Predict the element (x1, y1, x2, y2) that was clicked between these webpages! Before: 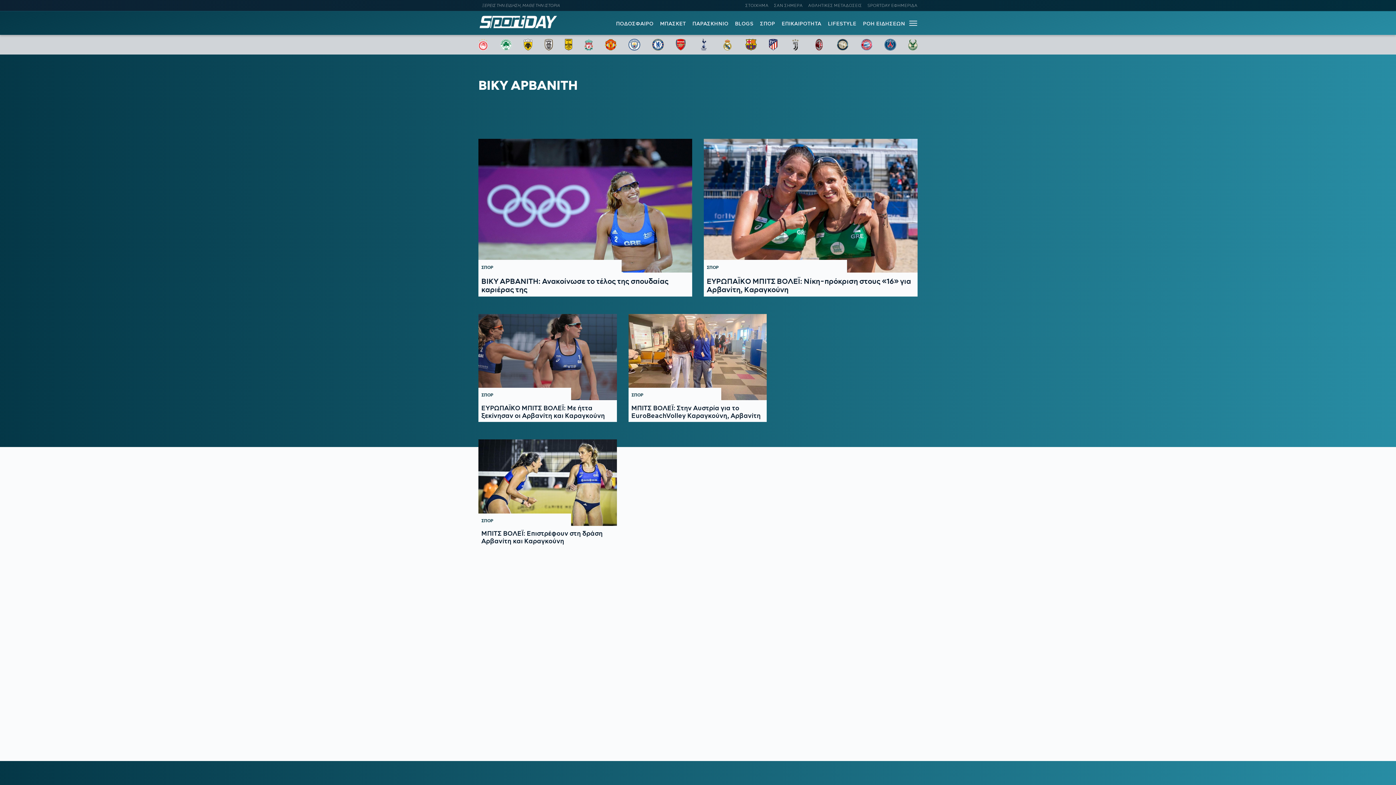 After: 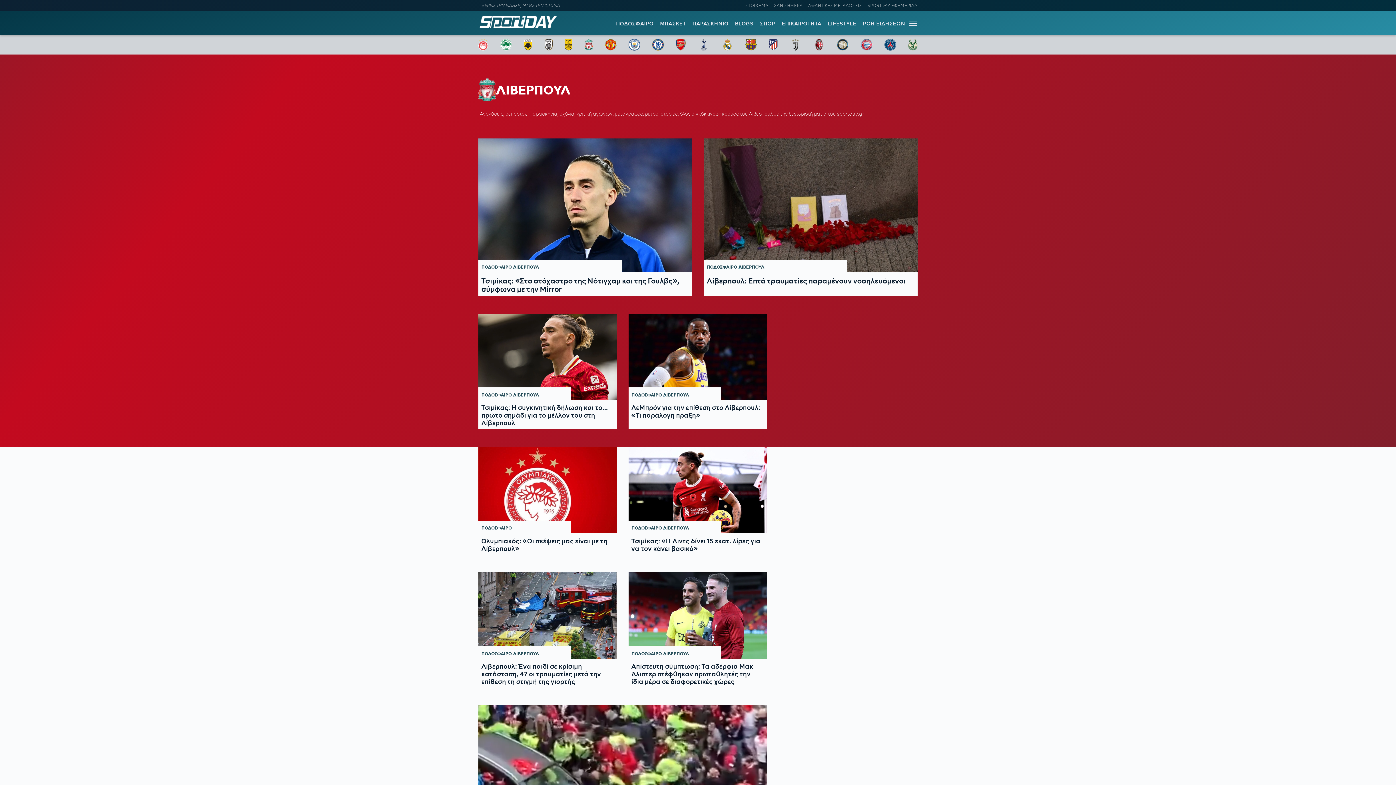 Action: bbox: (584, 38, 593, 50)